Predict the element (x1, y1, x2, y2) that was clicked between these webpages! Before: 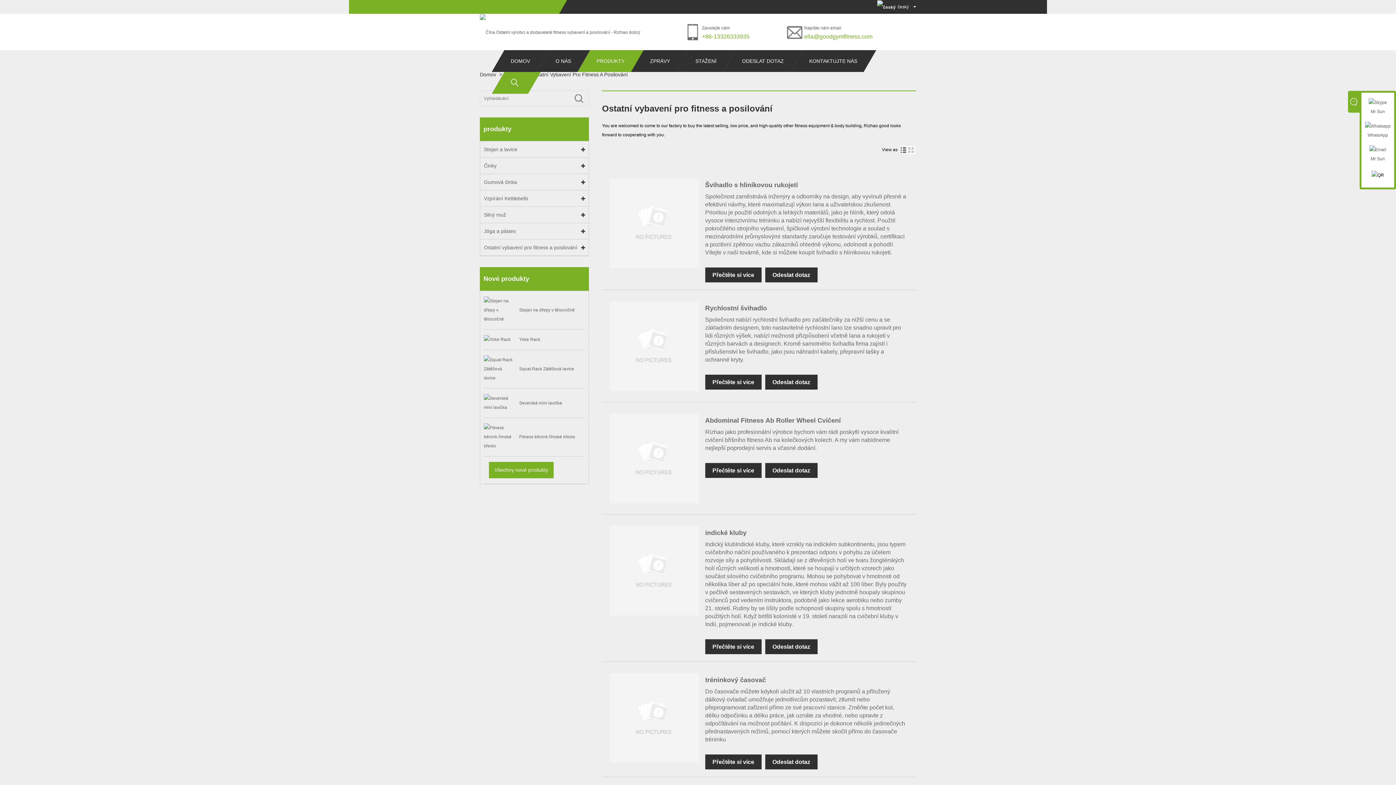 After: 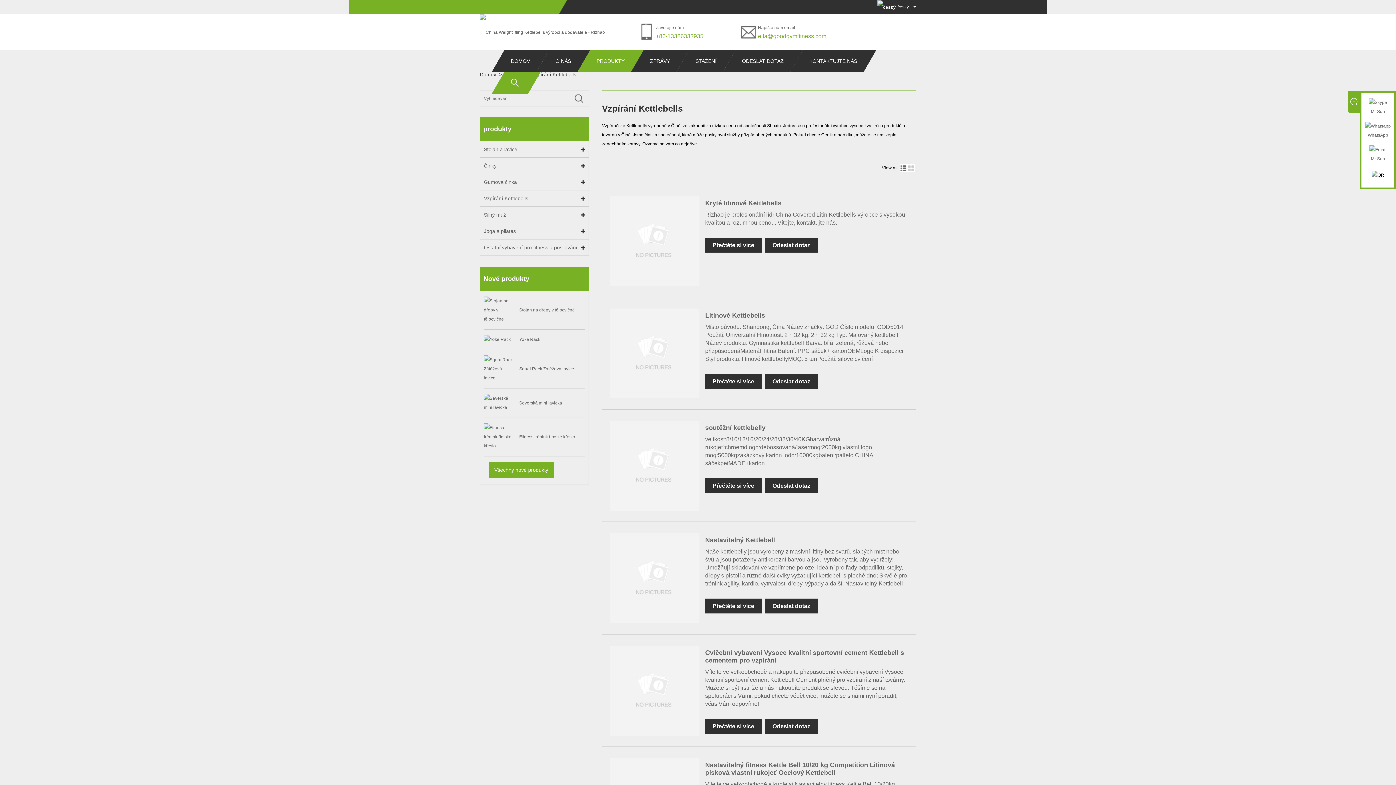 Action: bbox: (480, 190, 588, 206) label: Vzpírání Kettlebells